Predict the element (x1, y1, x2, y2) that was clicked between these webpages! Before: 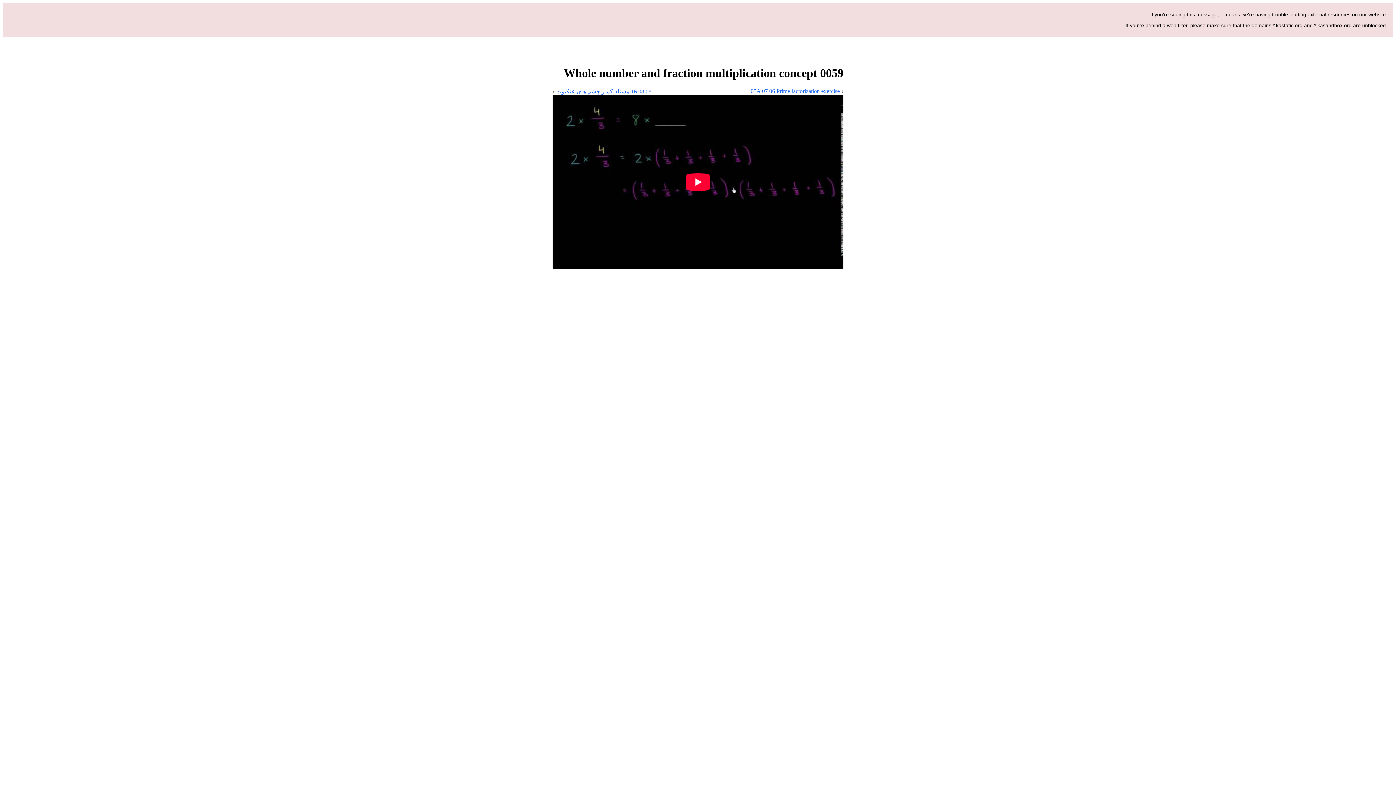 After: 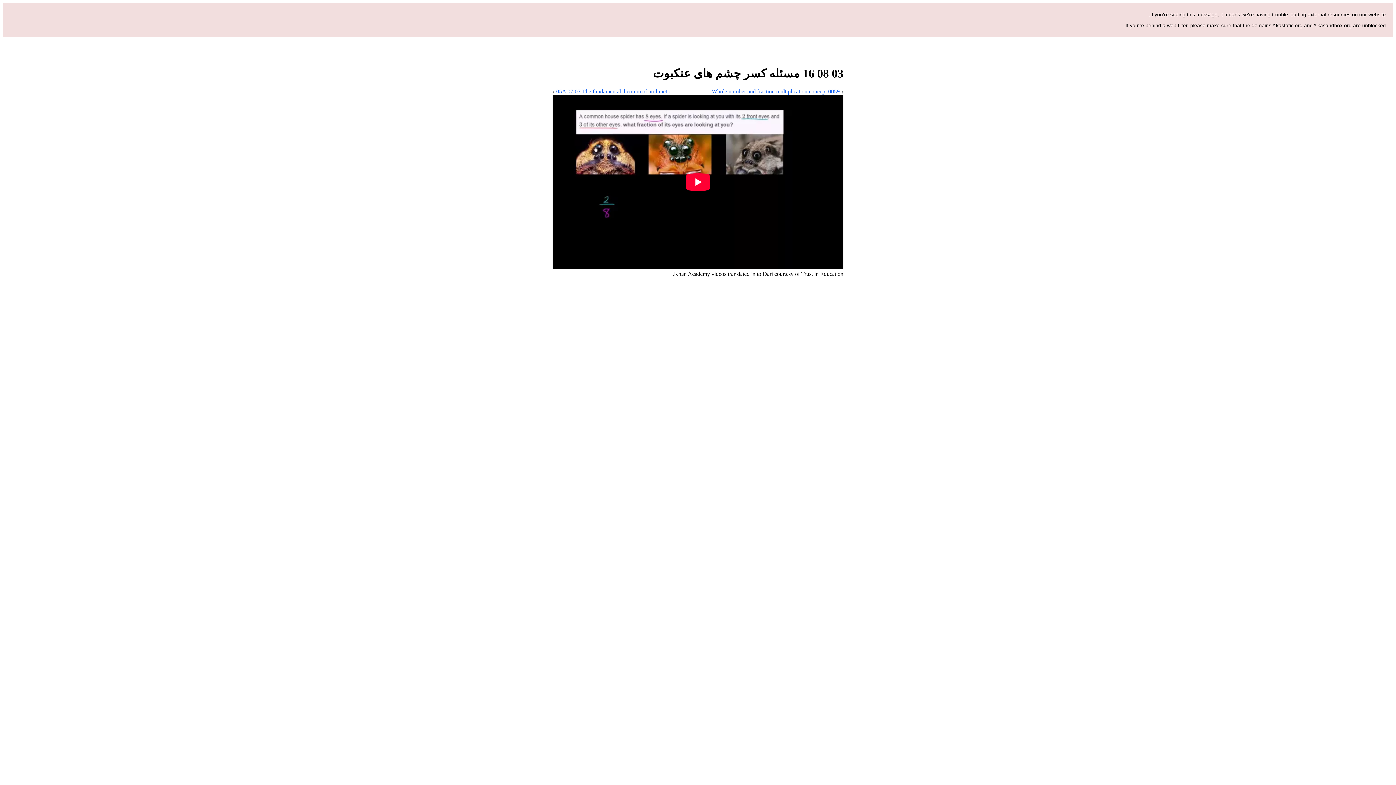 Action: label: 03 08 16 مسئله کسر چشم های عنکبوت bbox: (552, 88, 651, 95)